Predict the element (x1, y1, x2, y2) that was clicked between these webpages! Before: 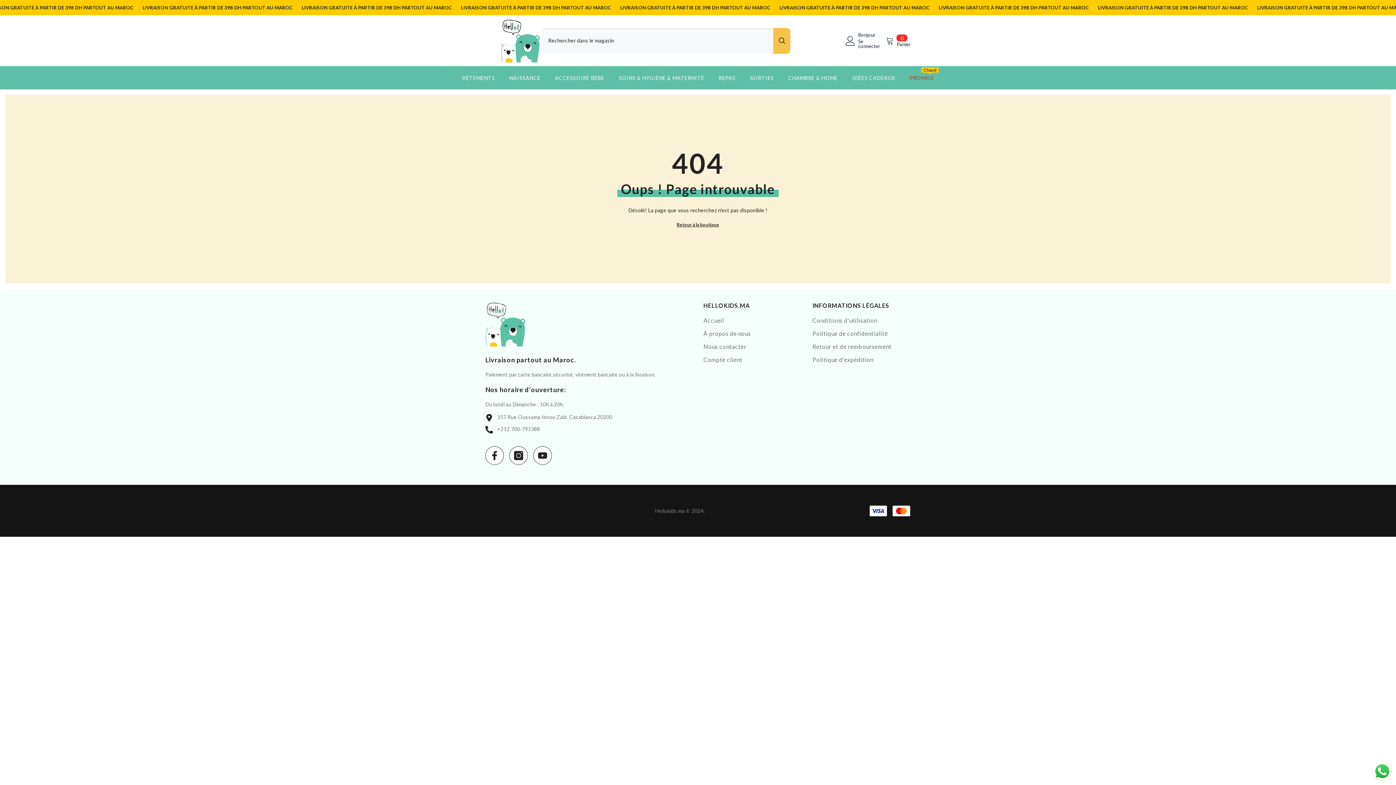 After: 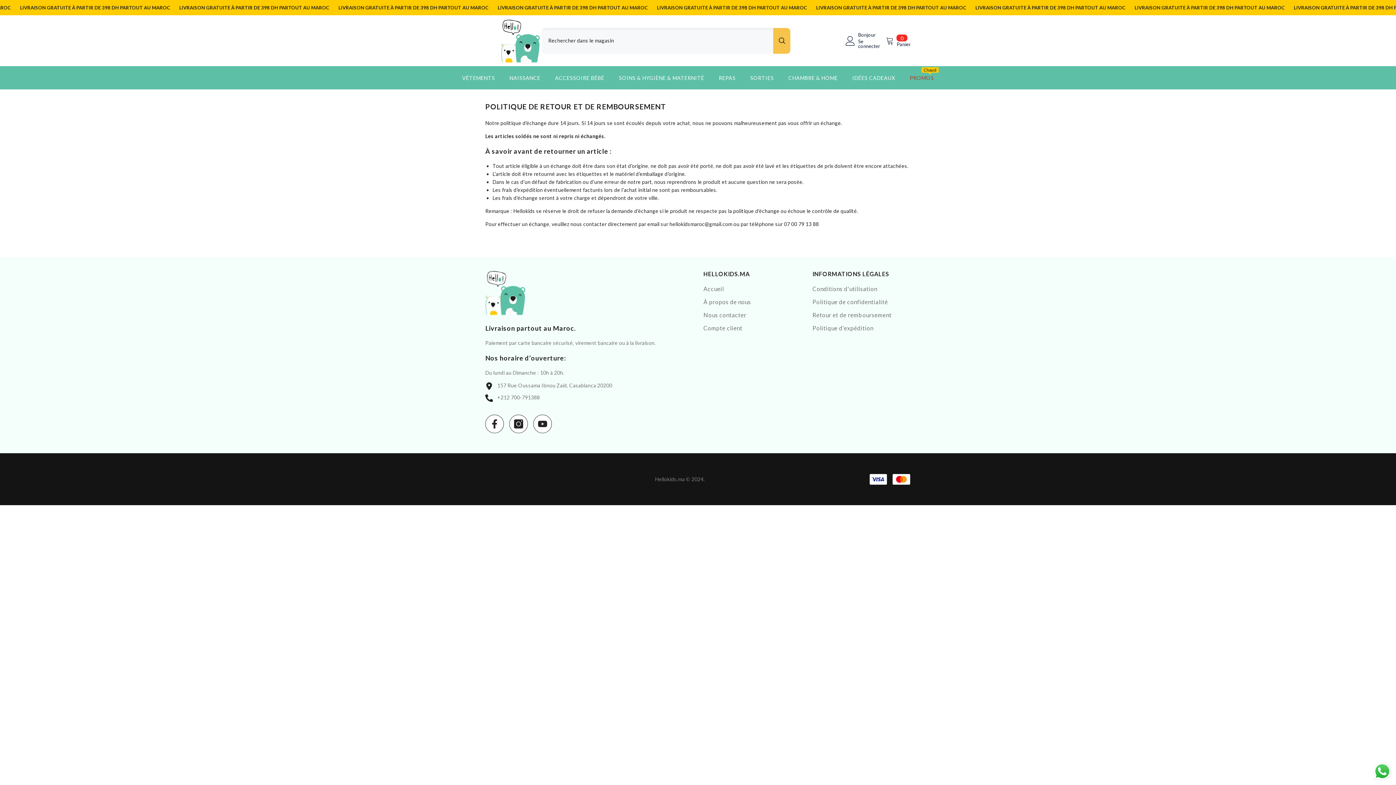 Action: label: Retour et de remboursement bbox: (812, 340, 891, 353)